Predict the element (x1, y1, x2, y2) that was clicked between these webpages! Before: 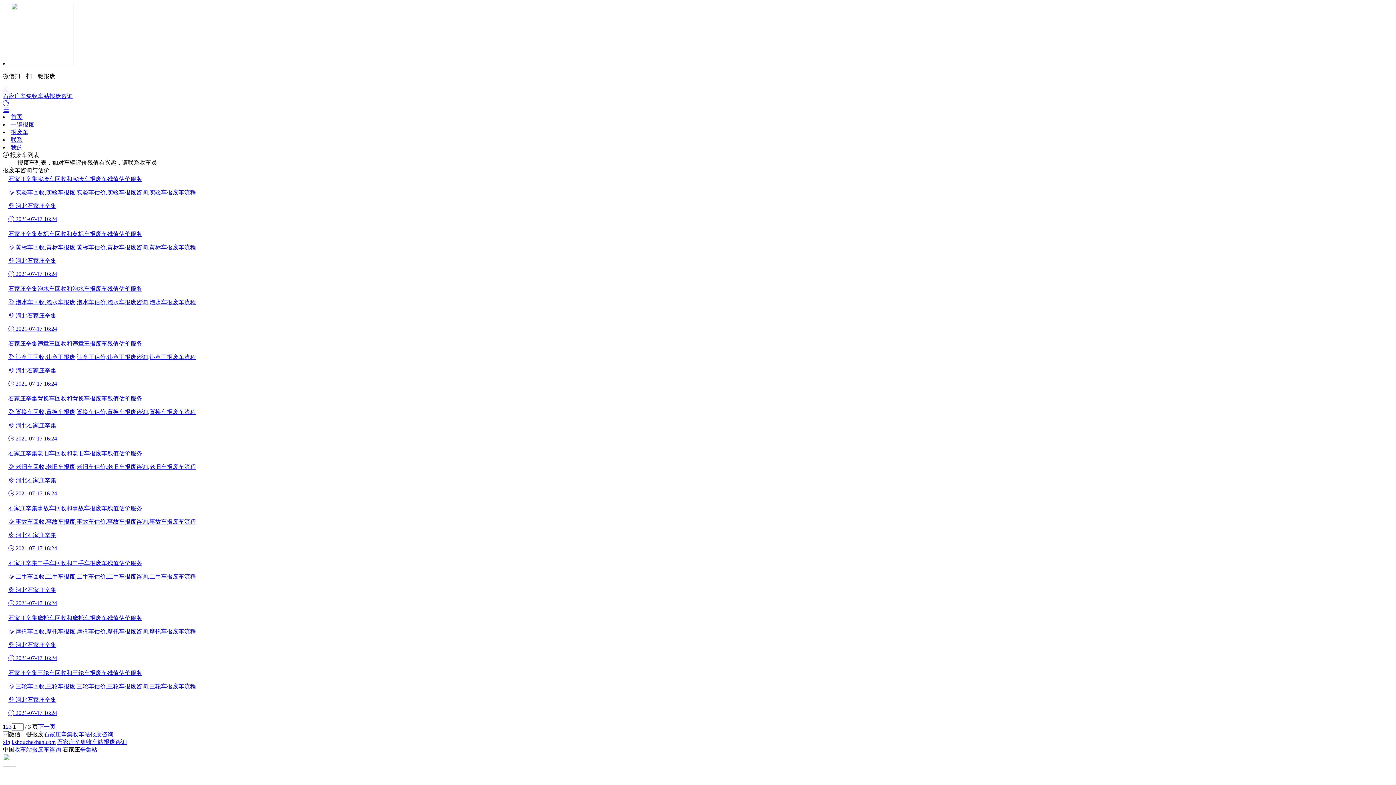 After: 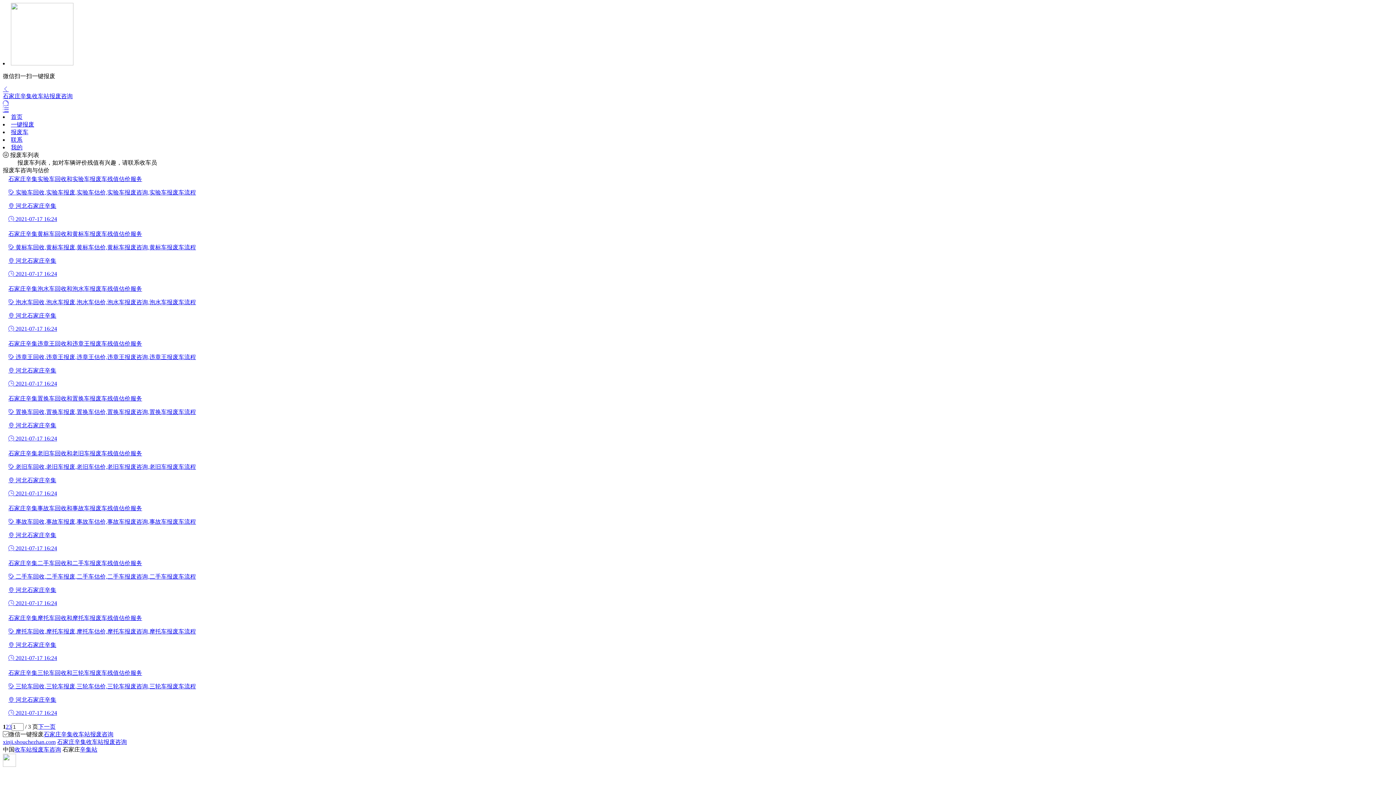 Action: label: 石家庄辛集黄标车回收和黄标车报废车残值估价服务

 黄标车回收,黄标车报废,黄标车估价,黄标车报废咨询,黄标车报废车流程

 河北石家庄辛集

 2021-07-17 16:24 bbox: (8, 230, 196, 277)